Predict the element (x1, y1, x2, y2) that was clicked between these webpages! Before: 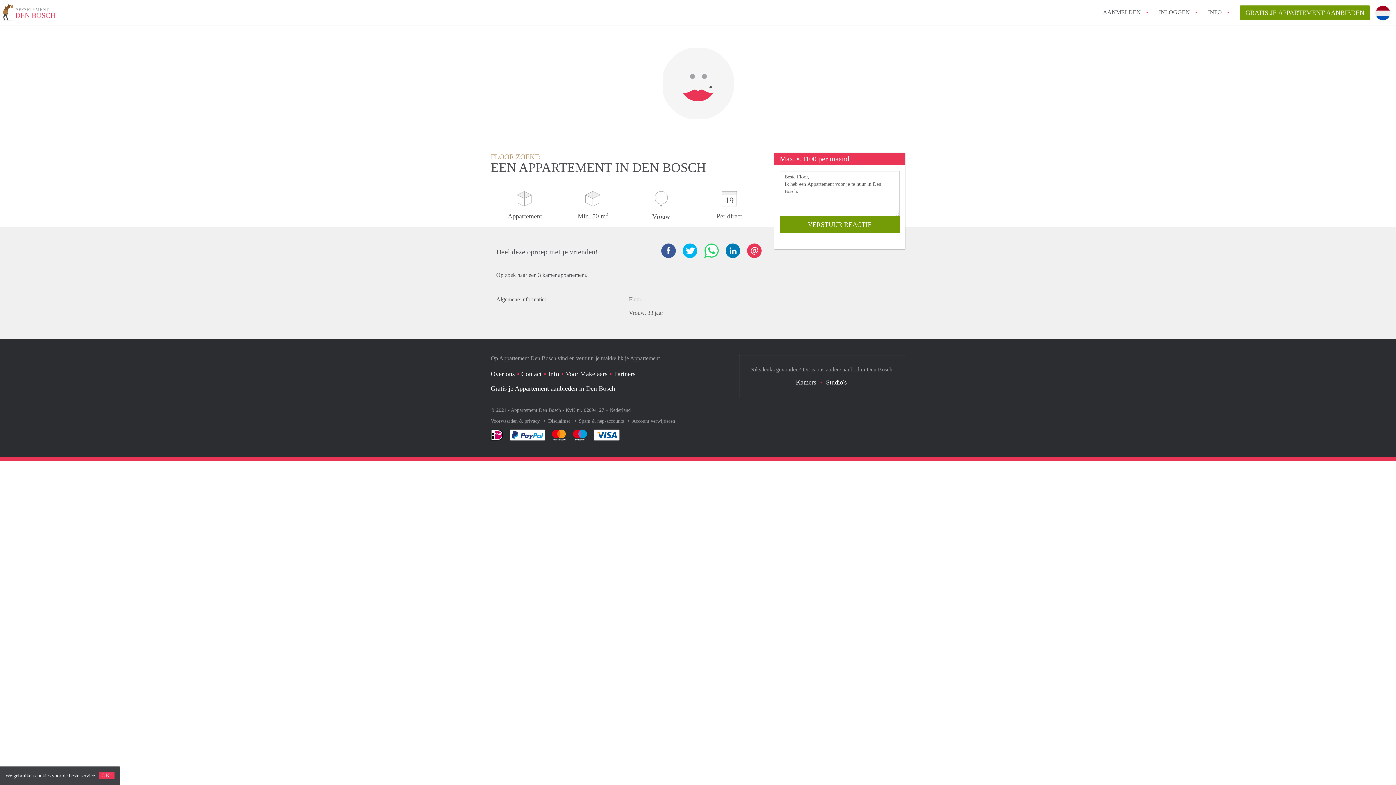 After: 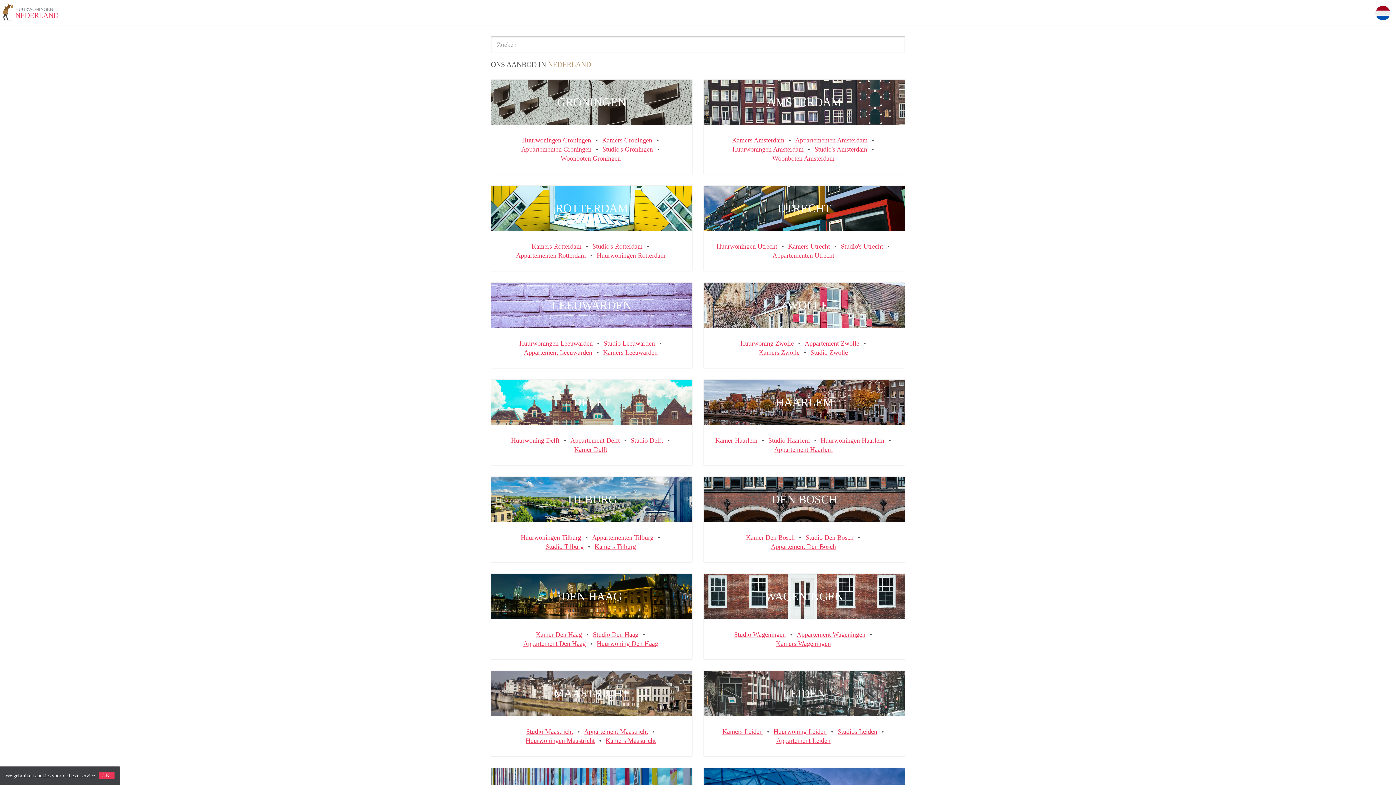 Action: bbox: (609, 407, 630, 413) label: Nederland